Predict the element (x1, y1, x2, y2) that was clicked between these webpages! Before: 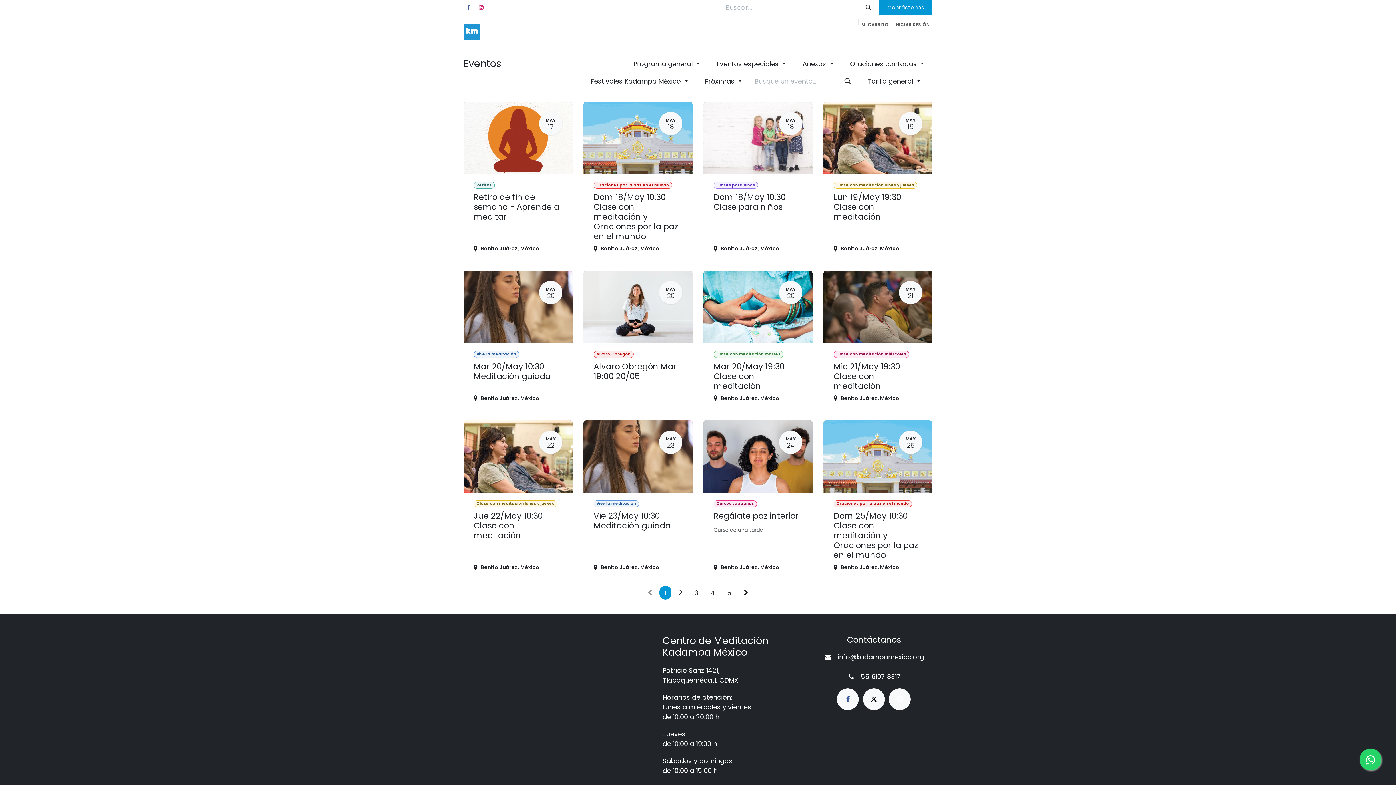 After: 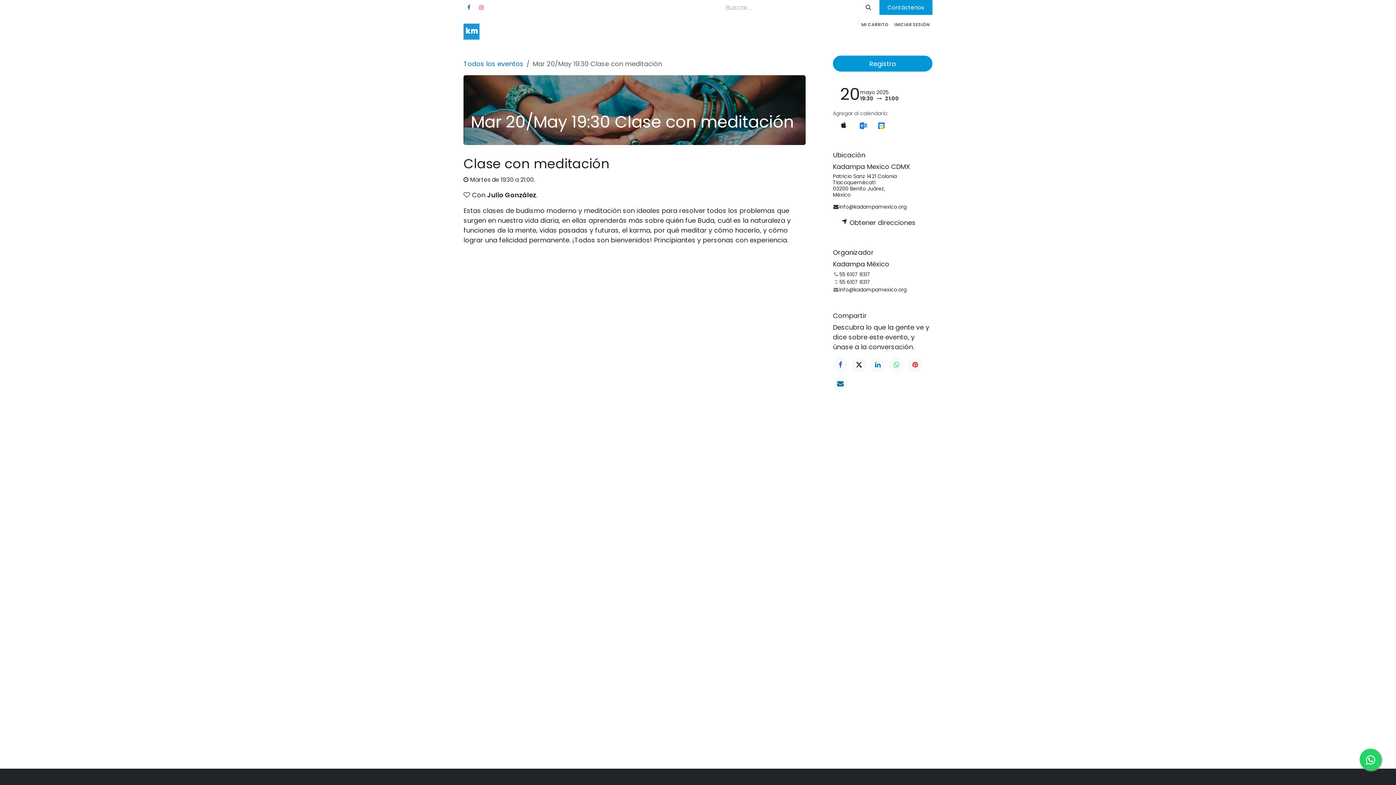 Action: bbox: (703, 271, 812, 409) label: MAY
20
Clase con meditación martes
Mar 20/May 19:30 Clase con meditación
Benito Juárez, México